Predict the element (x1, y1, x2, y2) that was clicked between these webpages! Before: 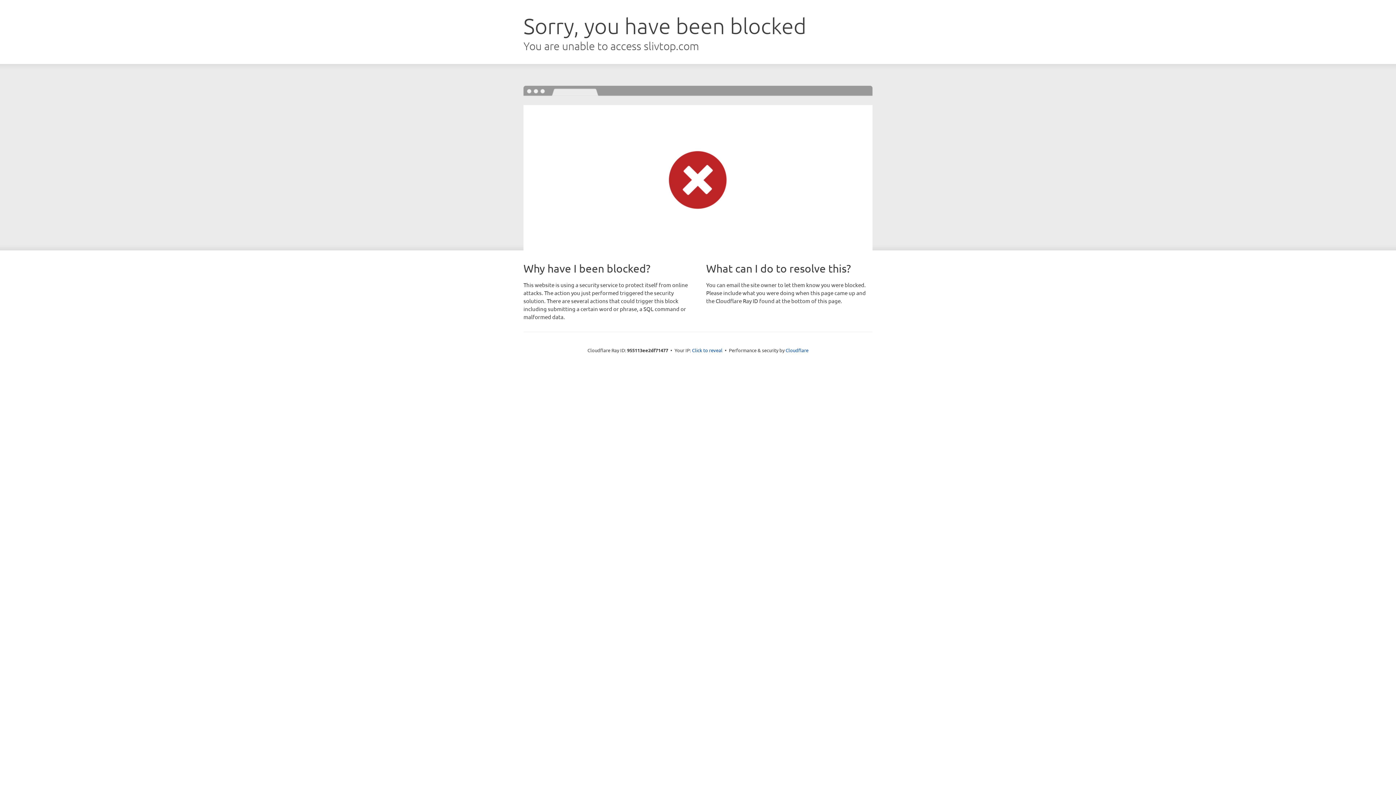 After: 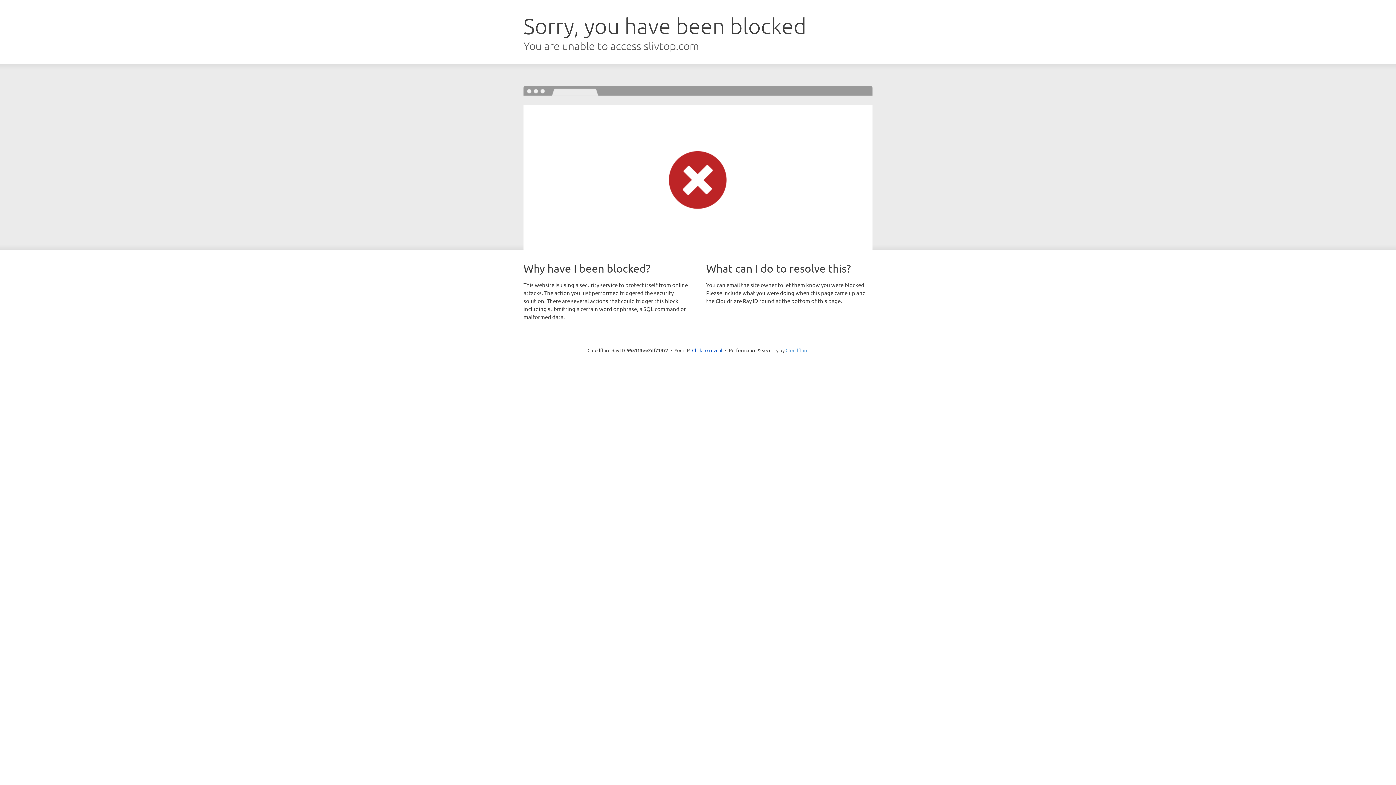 Action: label: Cloudflare bbox: (785, 347, 808, 353)